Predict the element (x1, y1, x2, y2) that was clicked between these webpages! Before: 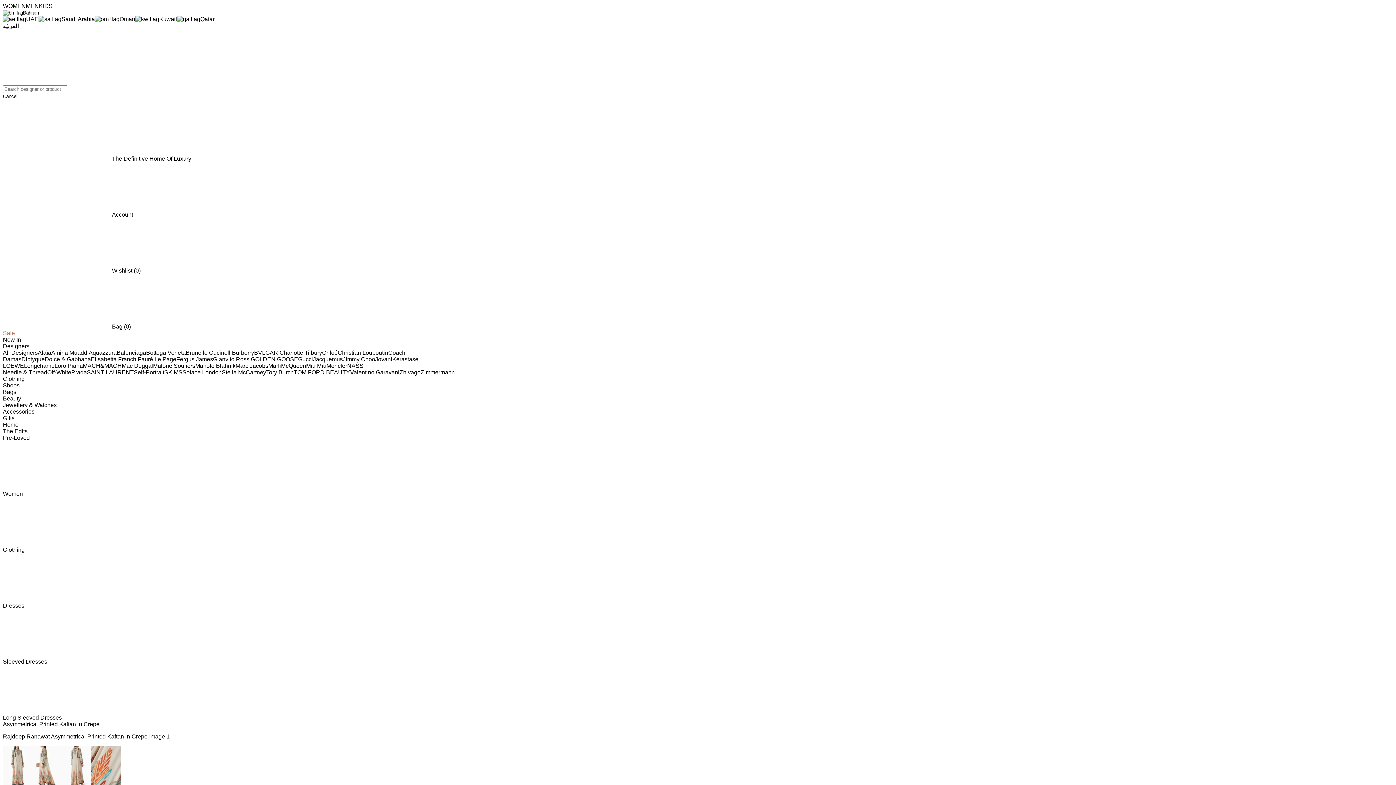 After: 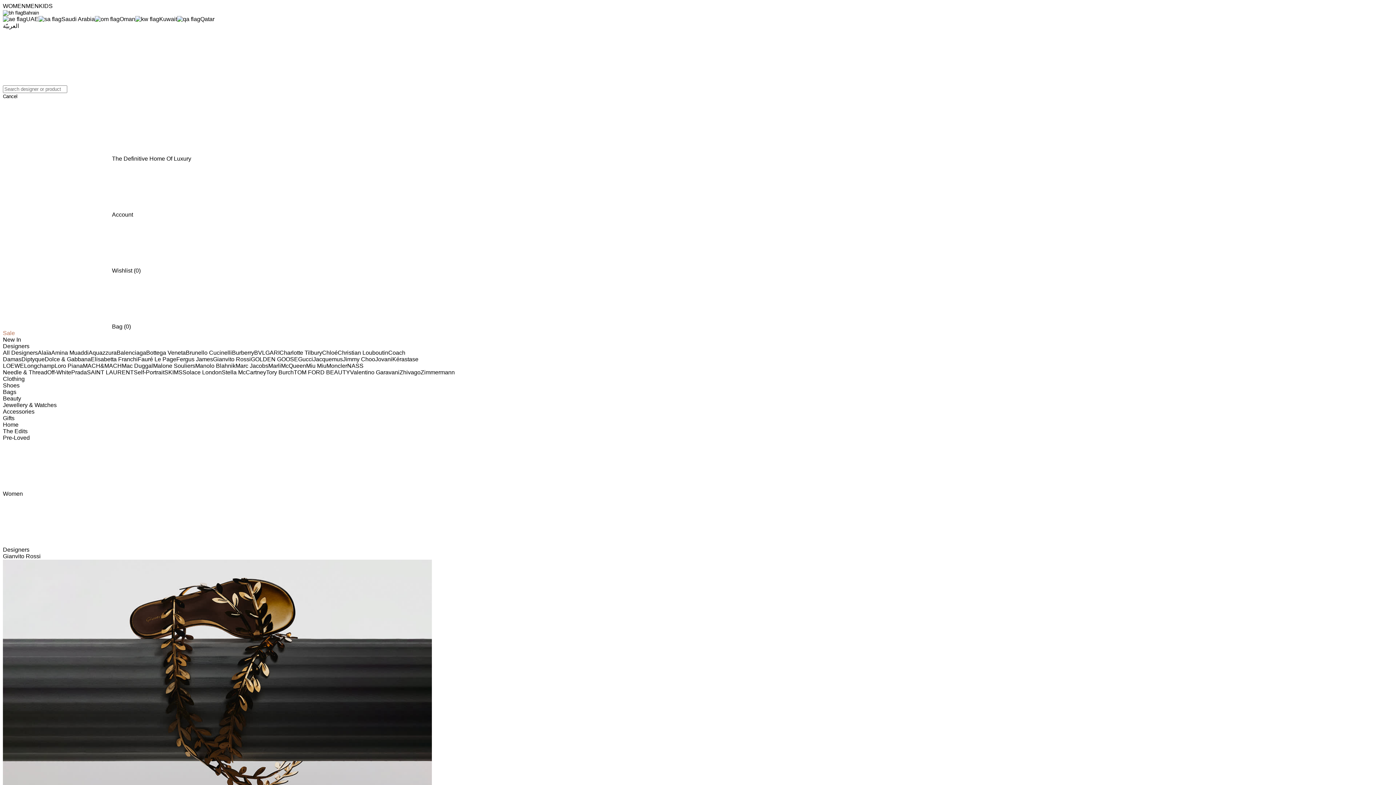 Action: label: Gianvito Rossi bbox: (213, 356, 250, 362)